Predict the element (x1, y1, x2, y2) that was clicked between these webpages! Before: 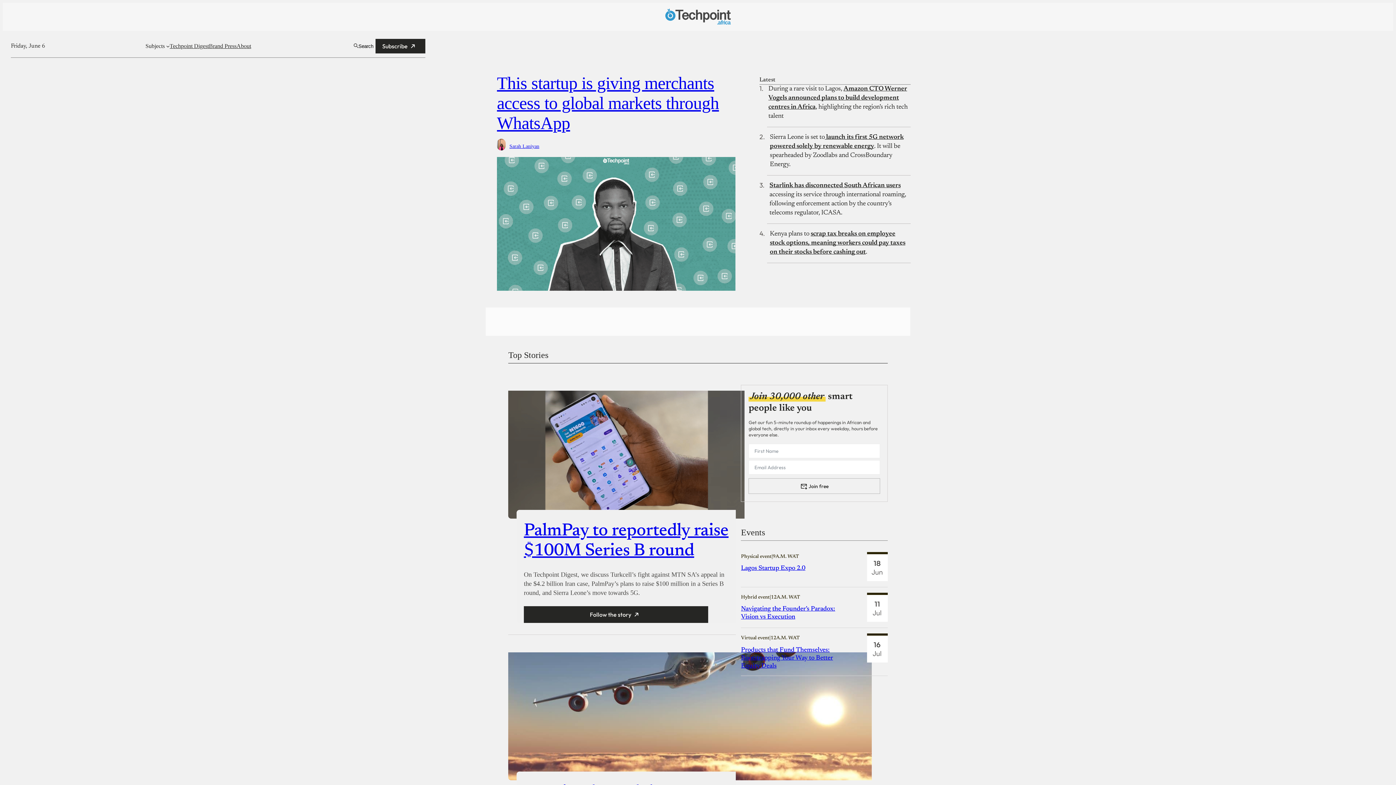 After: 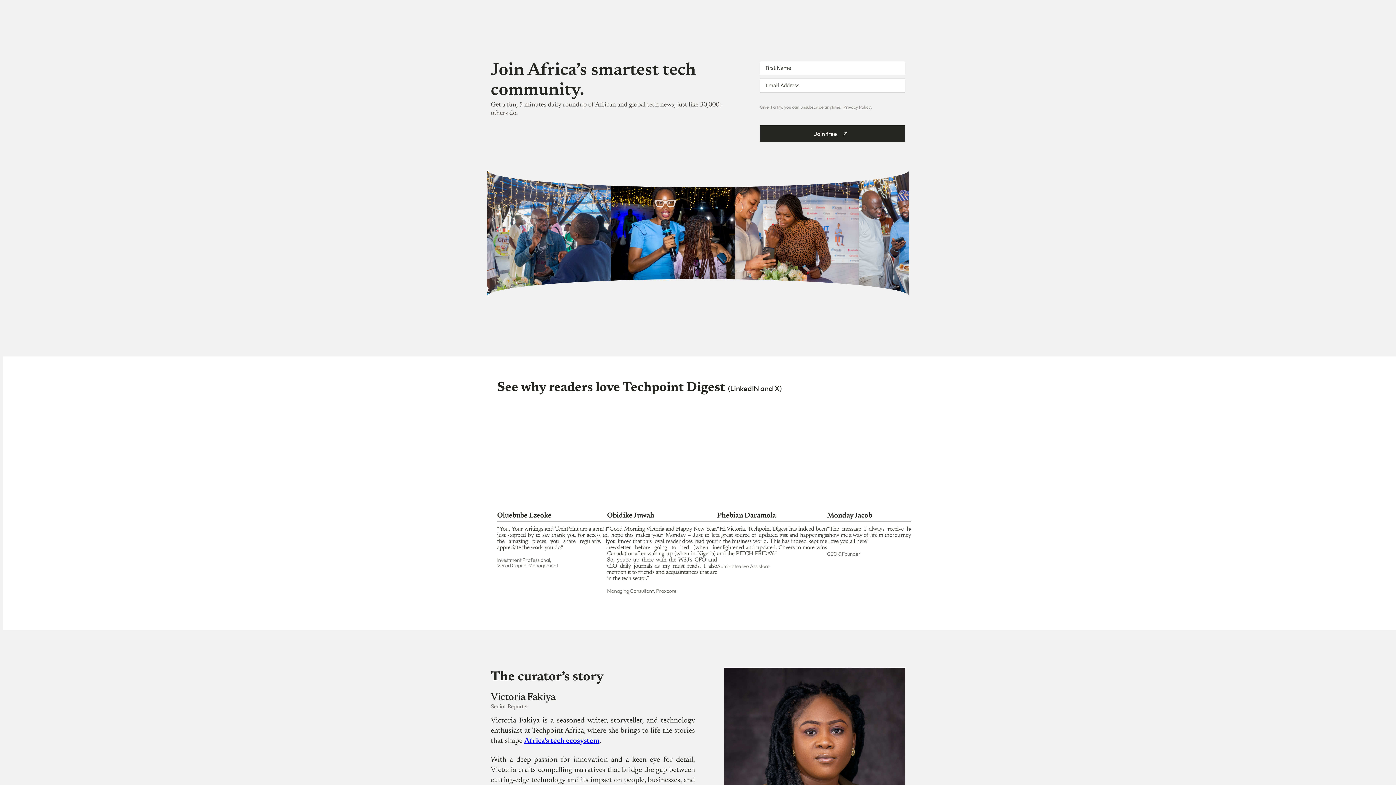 Action: bbox: (169, 42, 209, 49) label: Techpoint Digest